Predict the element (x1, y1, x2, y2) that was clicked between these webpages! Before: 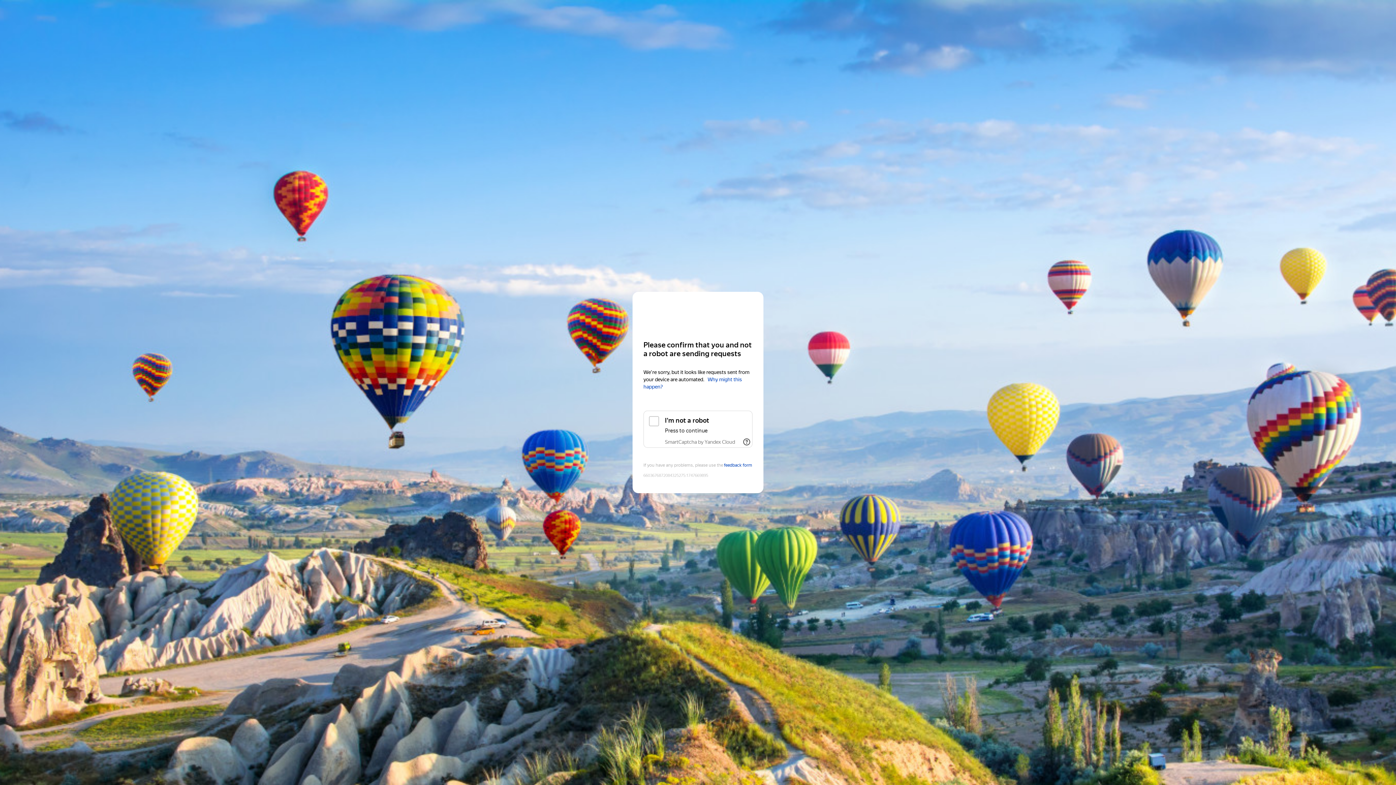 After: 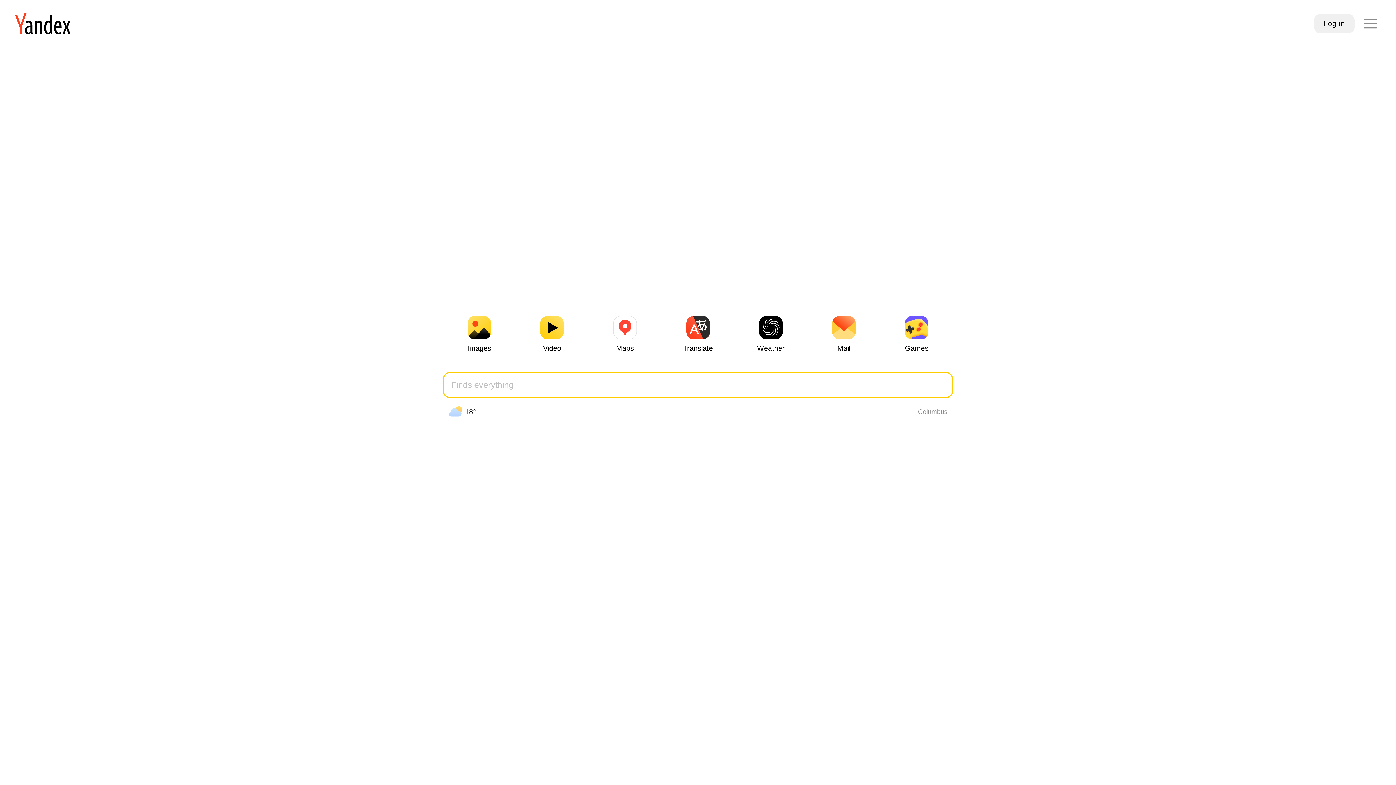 Action: bbox: (643, 306, 752, 319) label: Yandex